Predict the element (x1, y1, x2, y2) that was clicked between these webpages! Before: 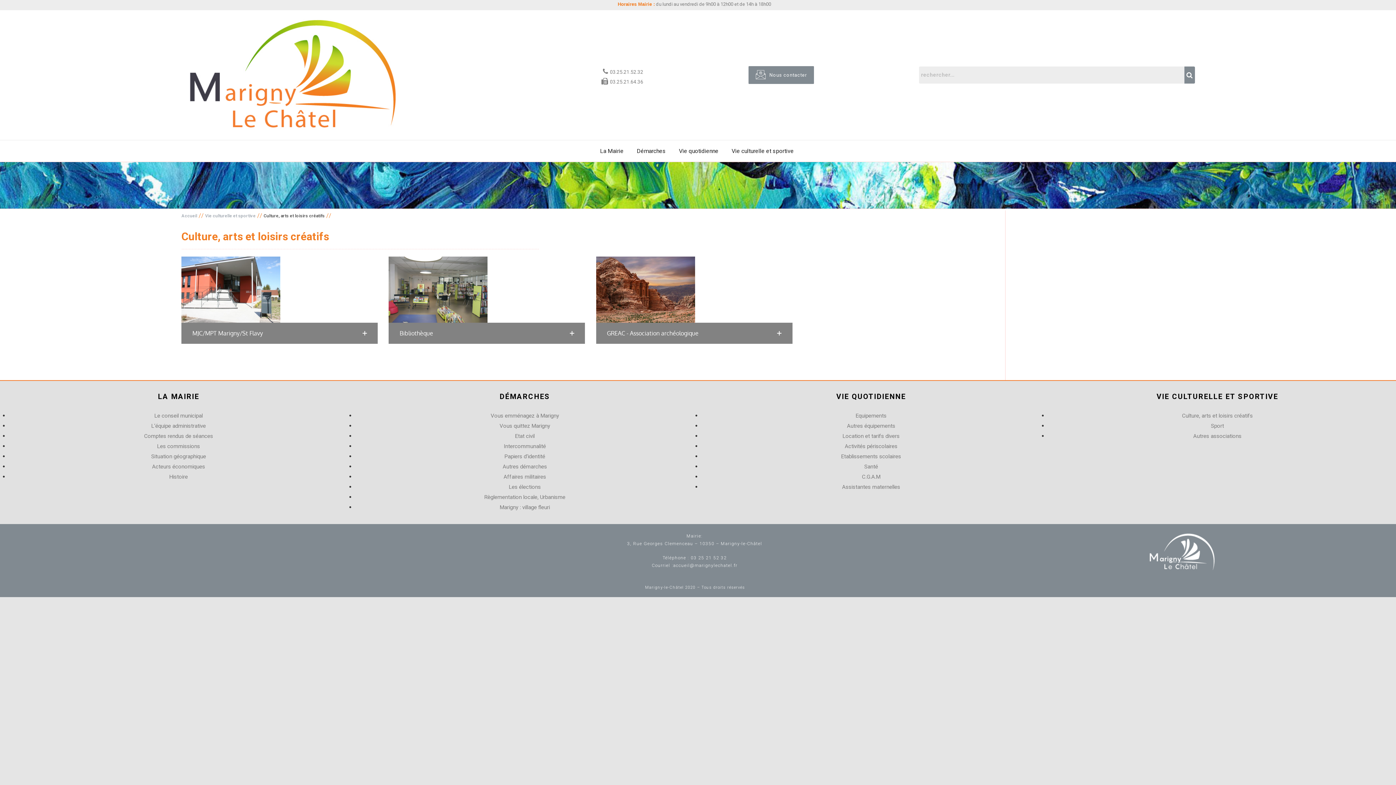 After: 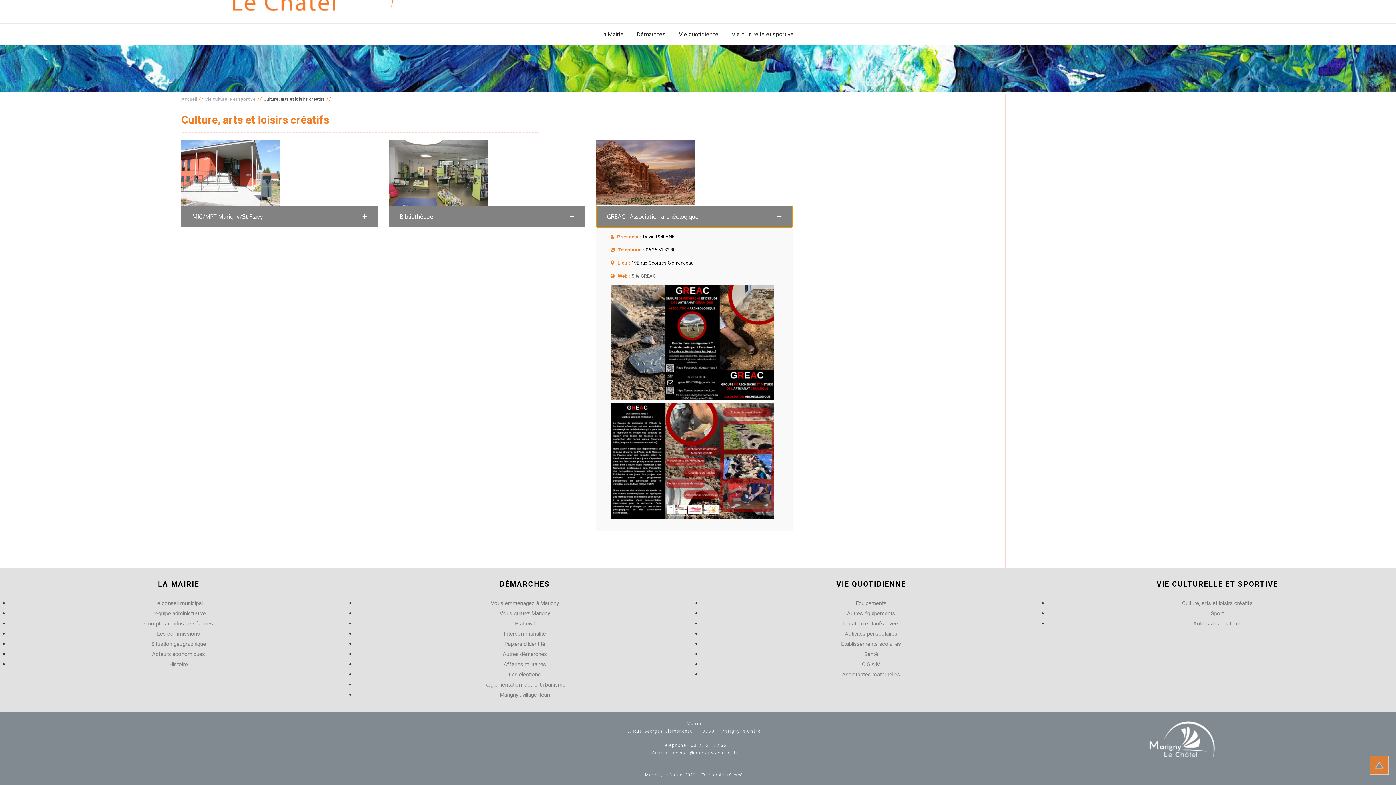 Action: label: GREAC - Association archéologique bbox: (596, 322, 792, 343)